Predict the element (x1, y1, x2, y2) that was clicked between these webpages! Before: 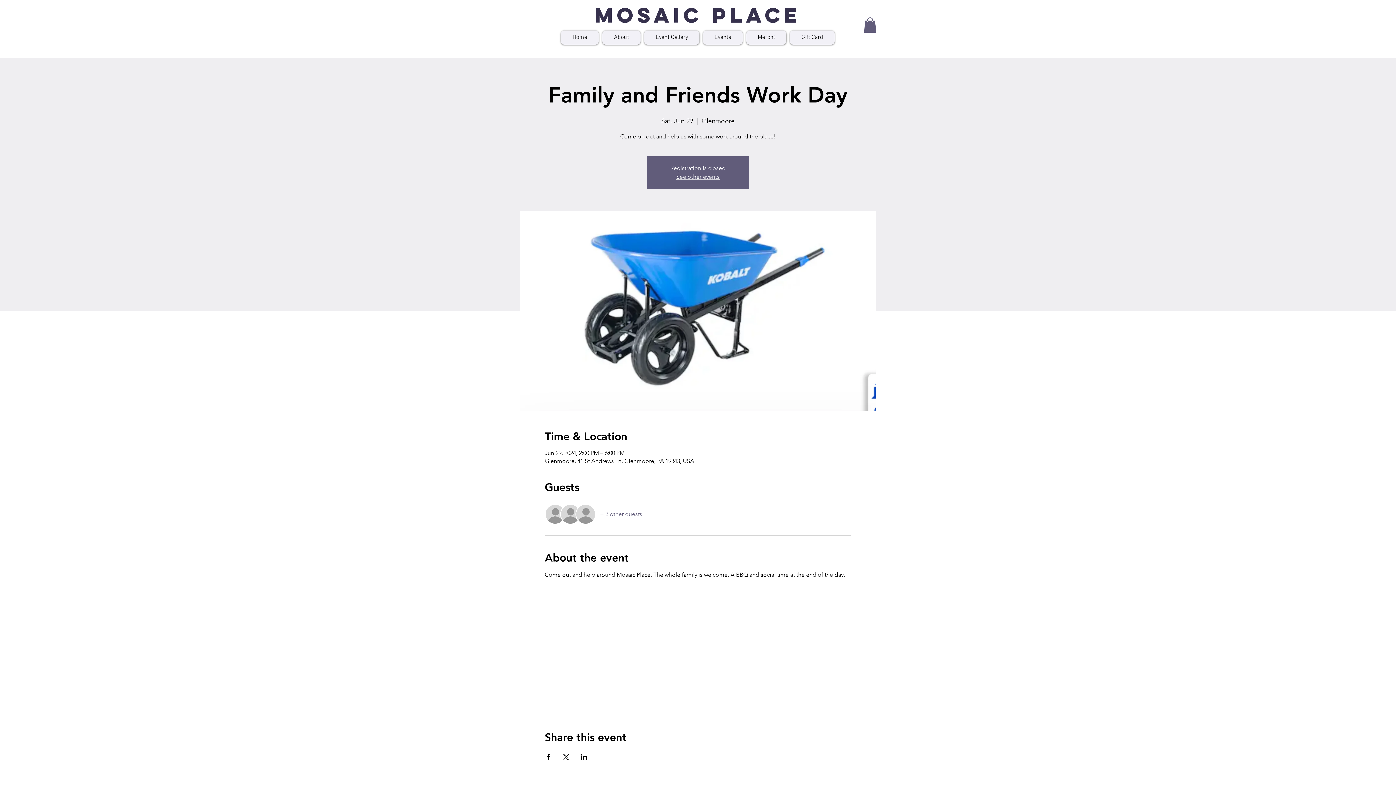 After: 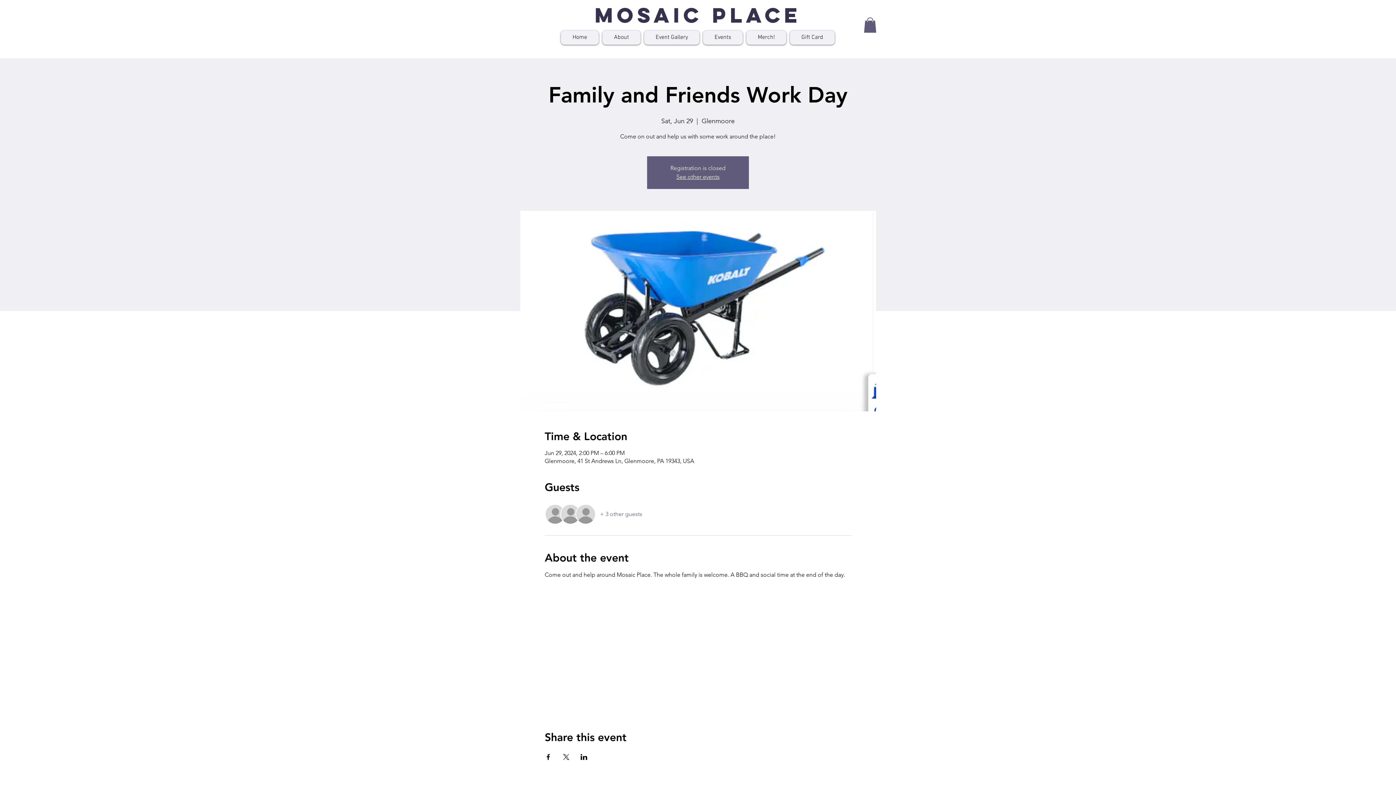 Action: bbox: (562, 754, 569, 760) label: Share event on X